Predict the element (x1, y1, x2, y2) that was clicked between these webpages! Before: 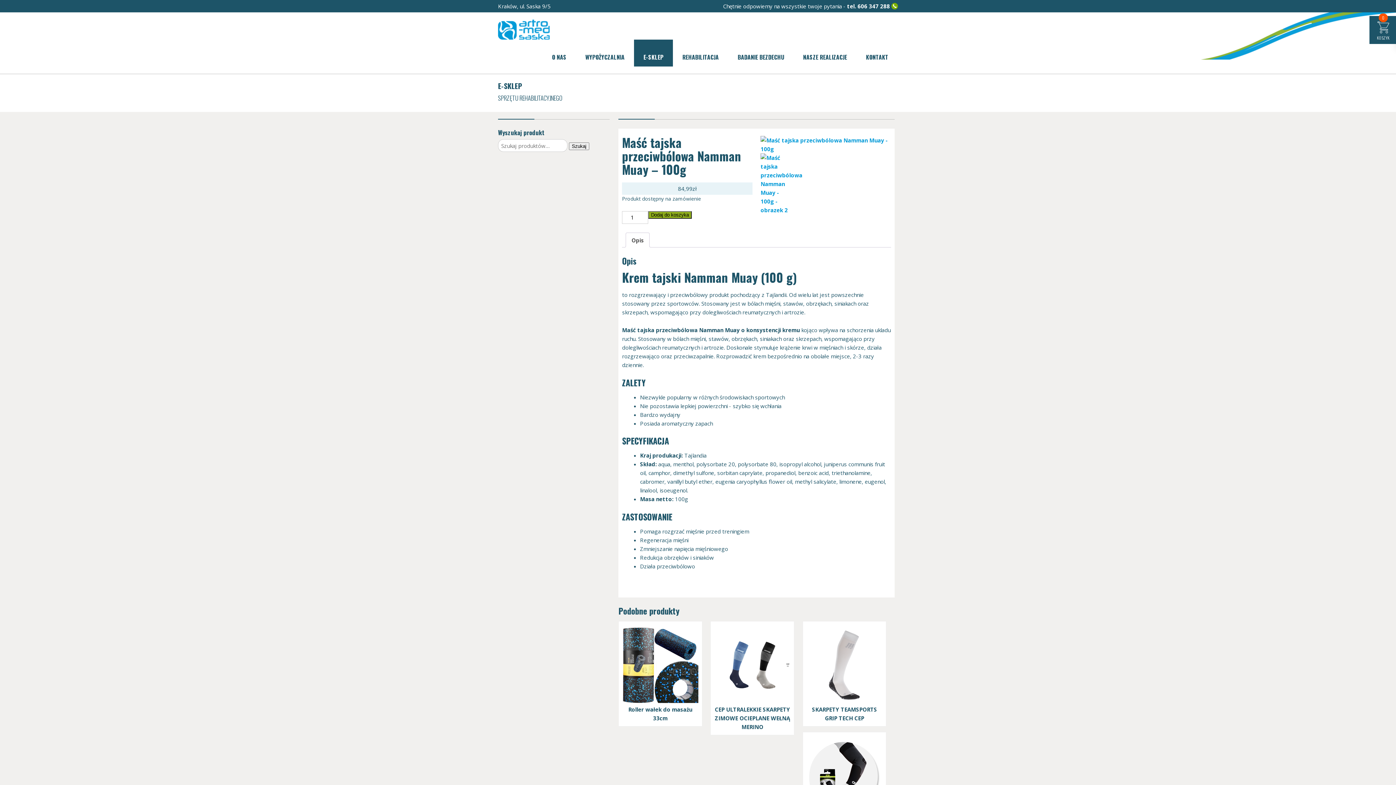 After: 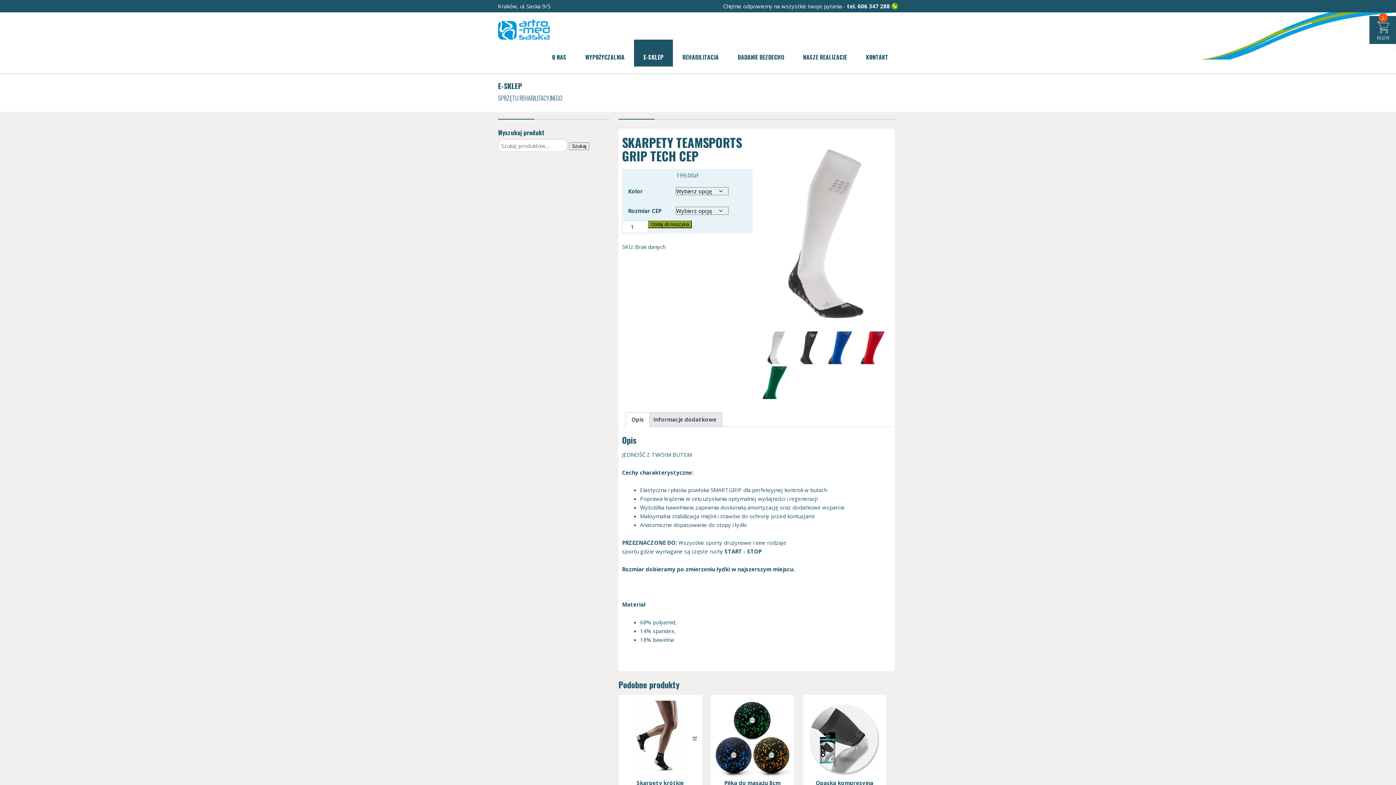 Action: label: SKARPETY TEAMSPORTS GRIP TECH CEP bbox: (802, 621, 886, 726)